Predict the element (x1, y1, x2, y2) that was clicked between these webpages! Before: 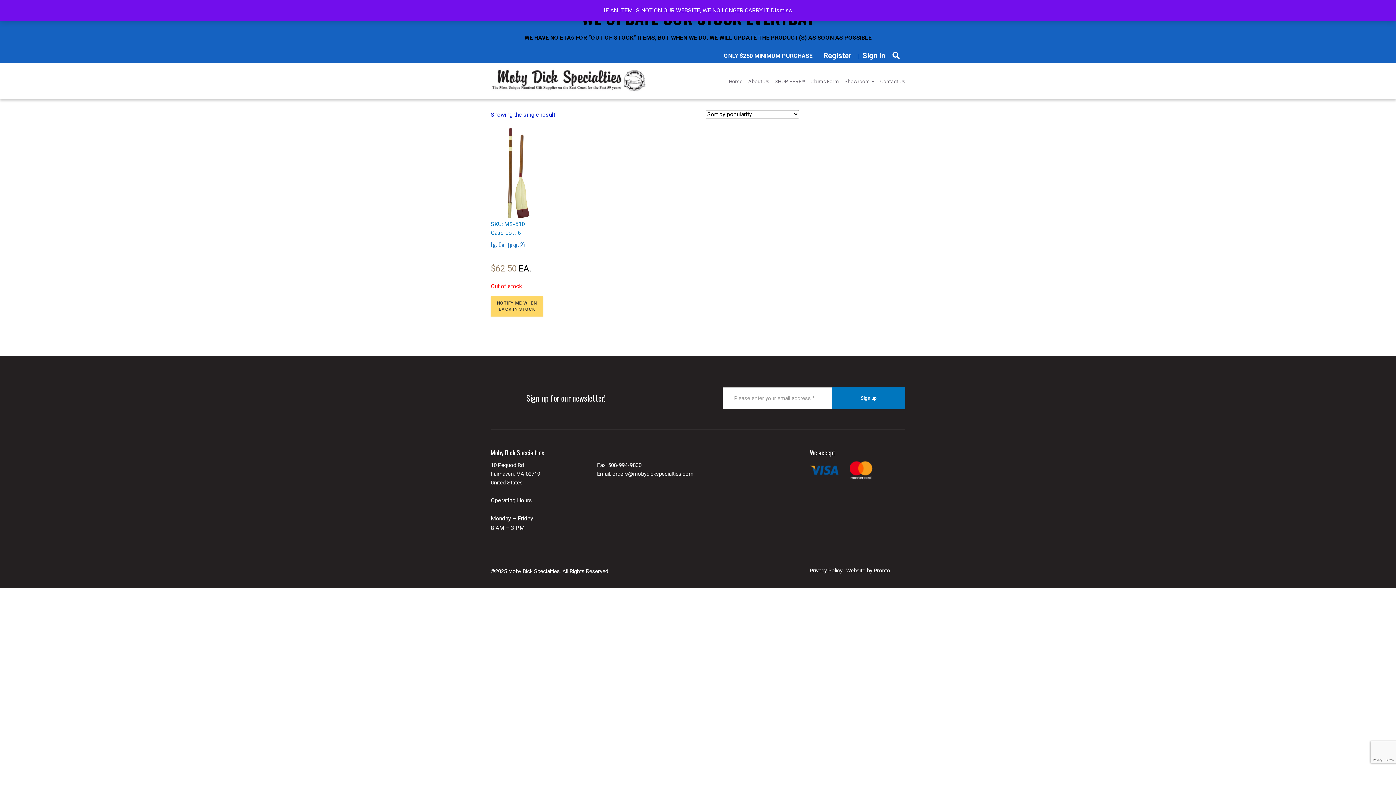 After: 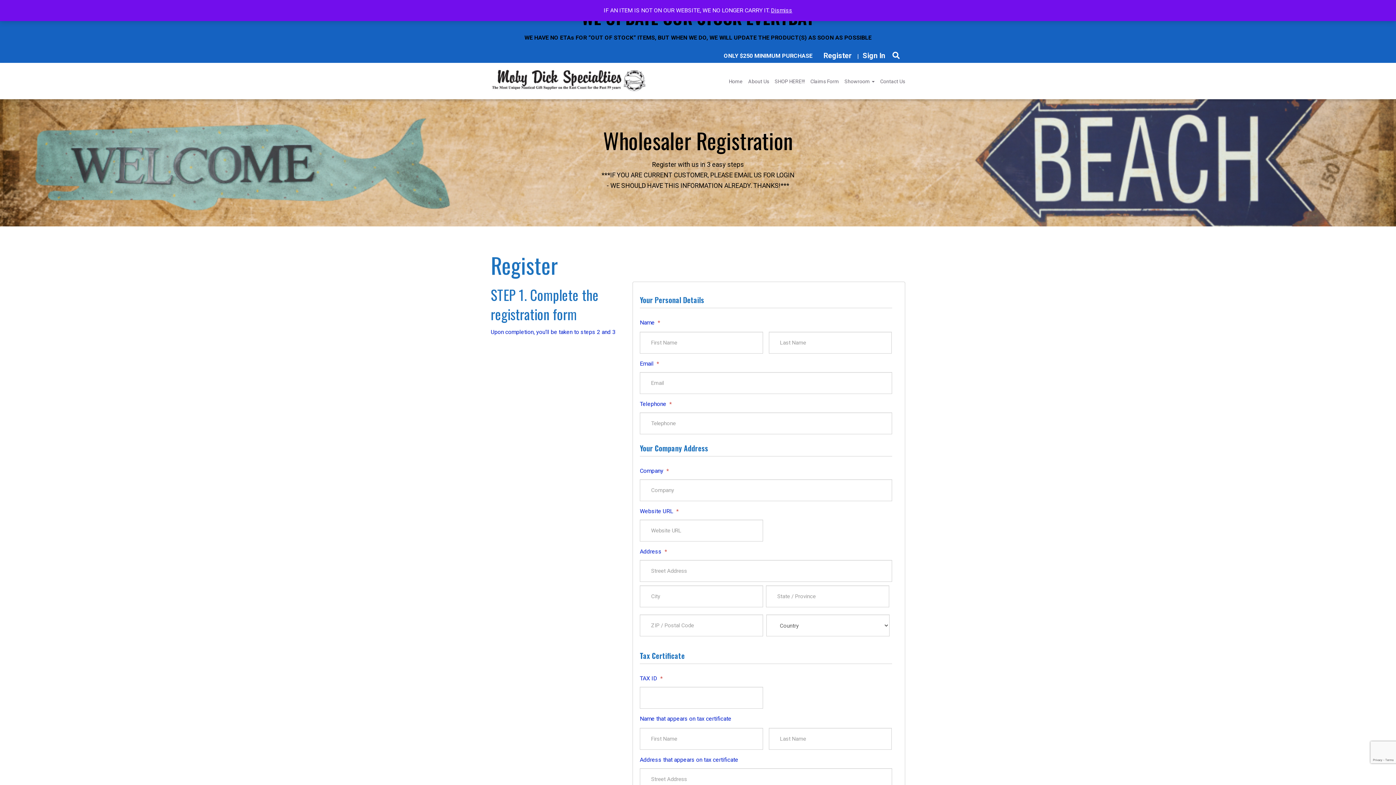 Action: bbox: (823, 51, 852, 60) label: Register